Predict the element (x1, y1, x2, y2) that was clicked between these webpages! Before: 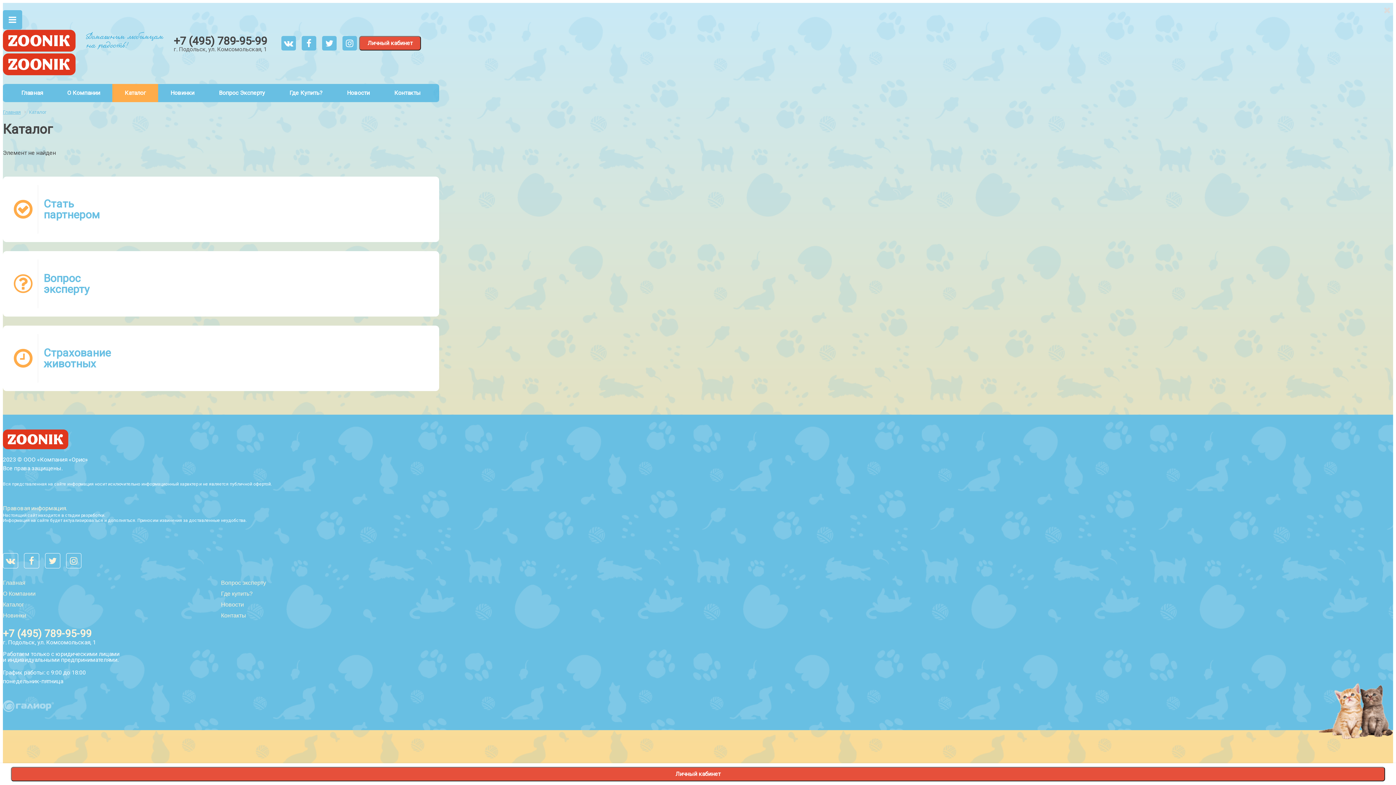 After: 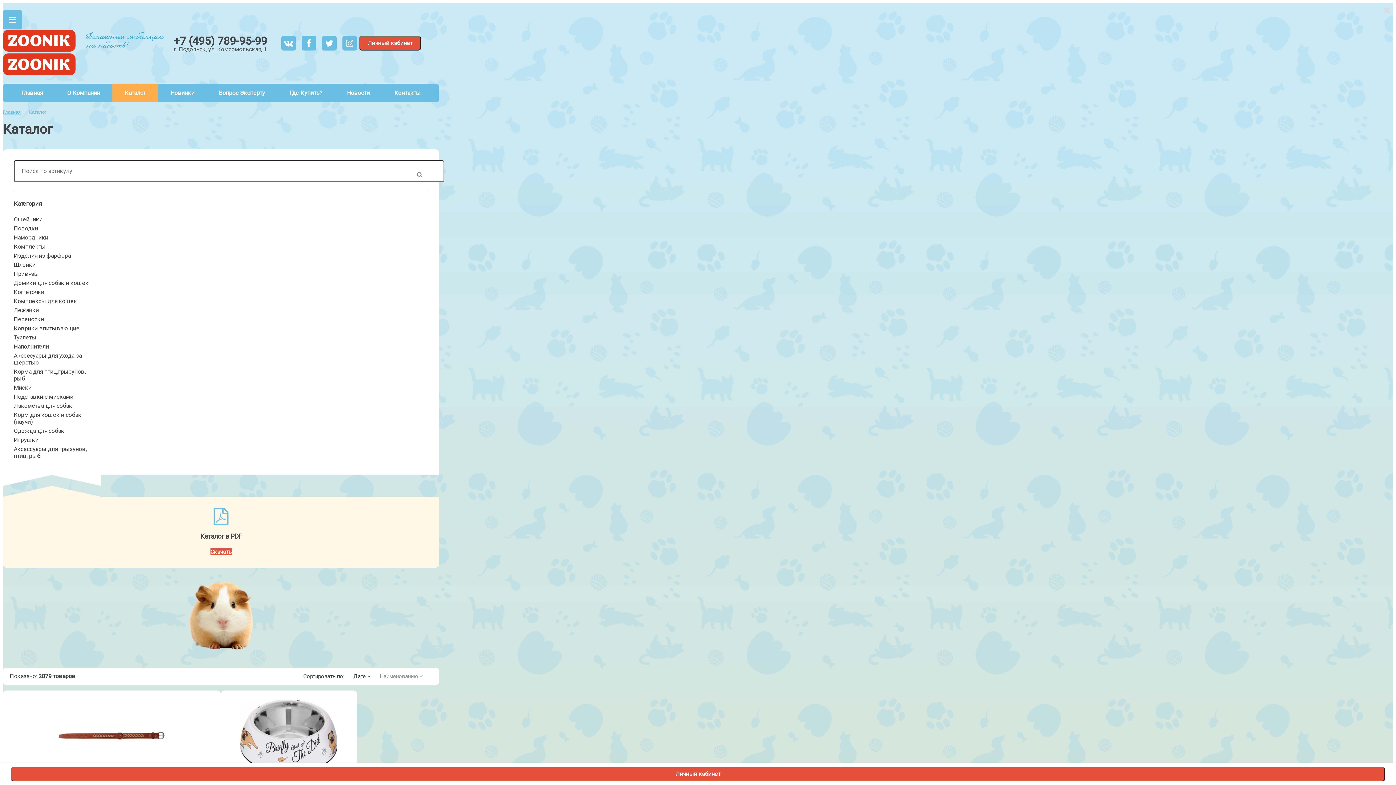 Action: label: Каталог bbox: (112, 83, 158, 102)